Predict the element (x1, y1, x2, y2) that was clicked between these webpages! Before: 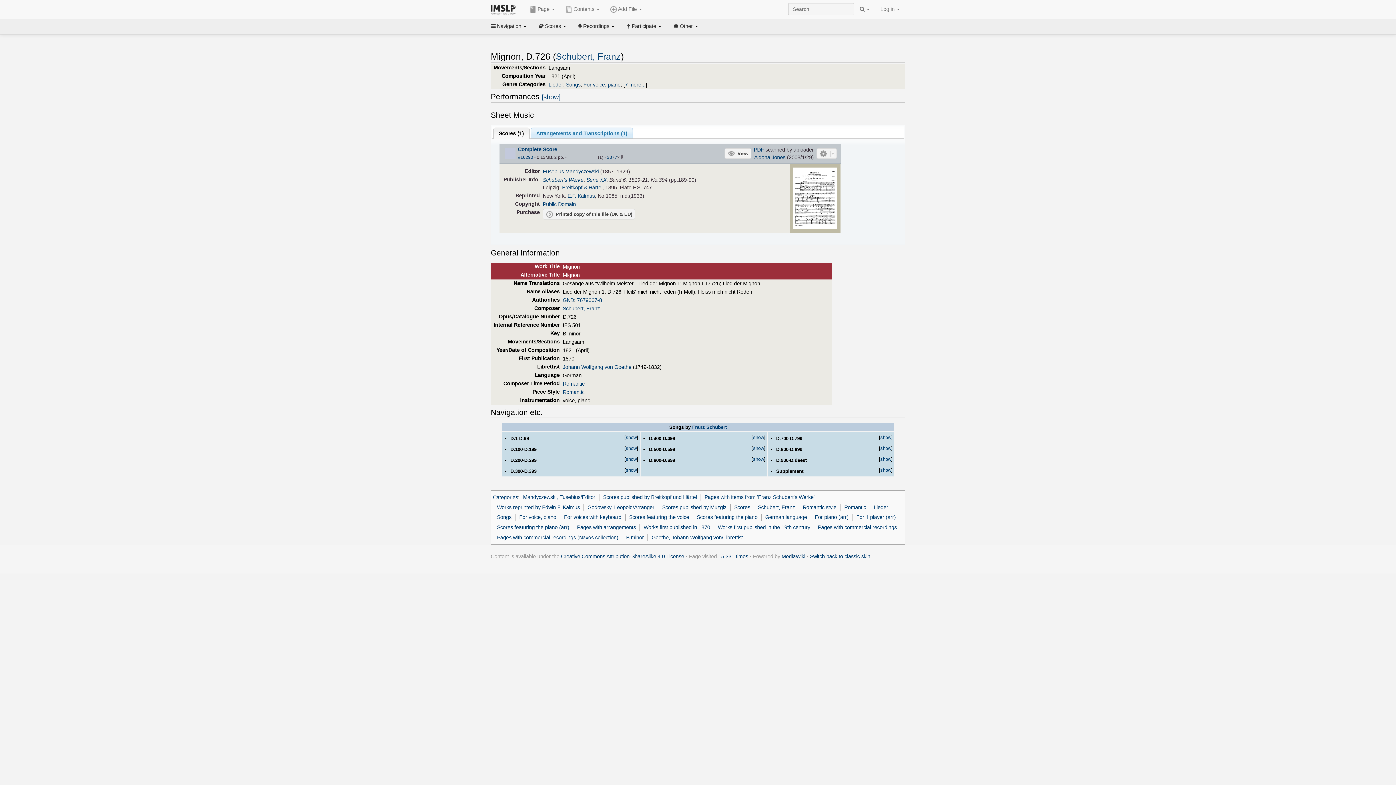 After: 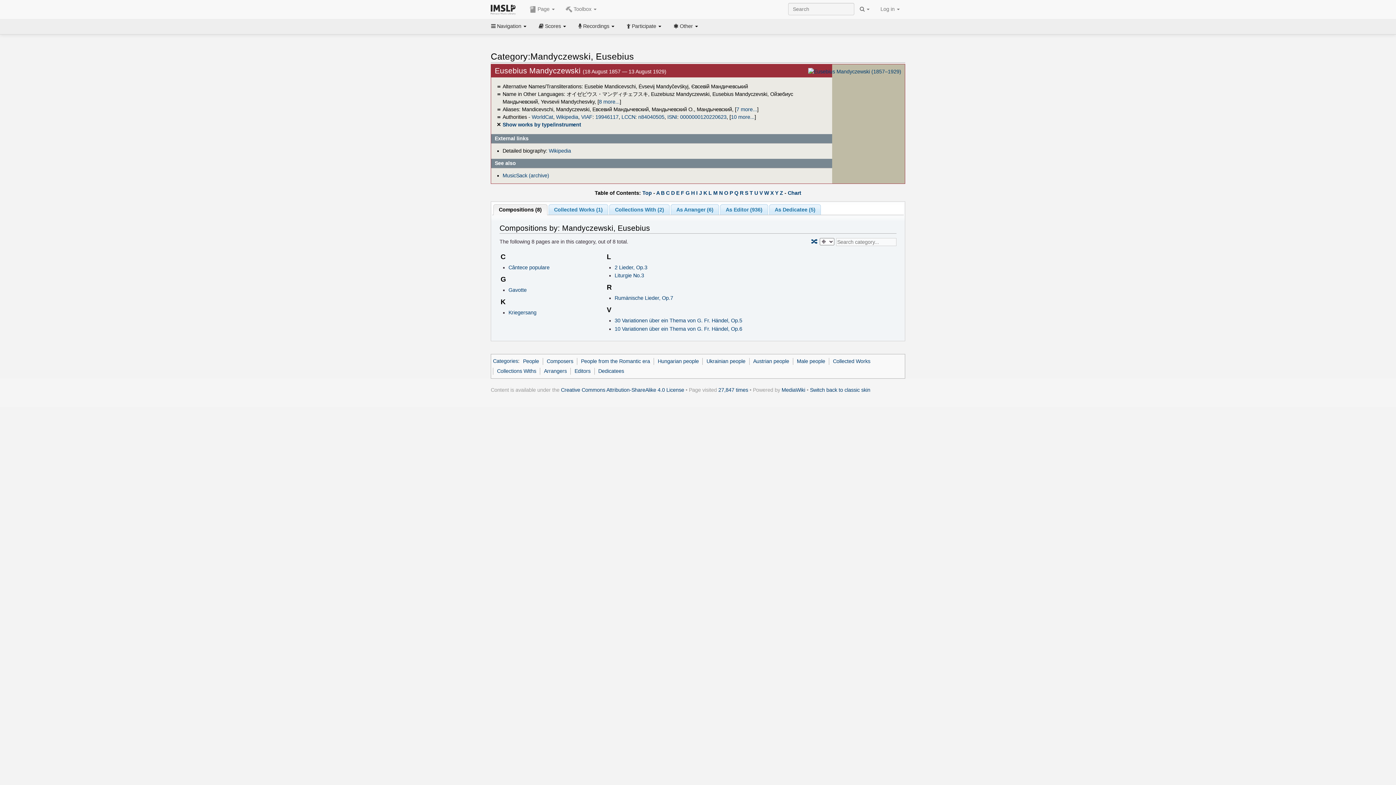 Action: bbox: (542, 168, 598, 174) label: Eusebius Mandyczewski